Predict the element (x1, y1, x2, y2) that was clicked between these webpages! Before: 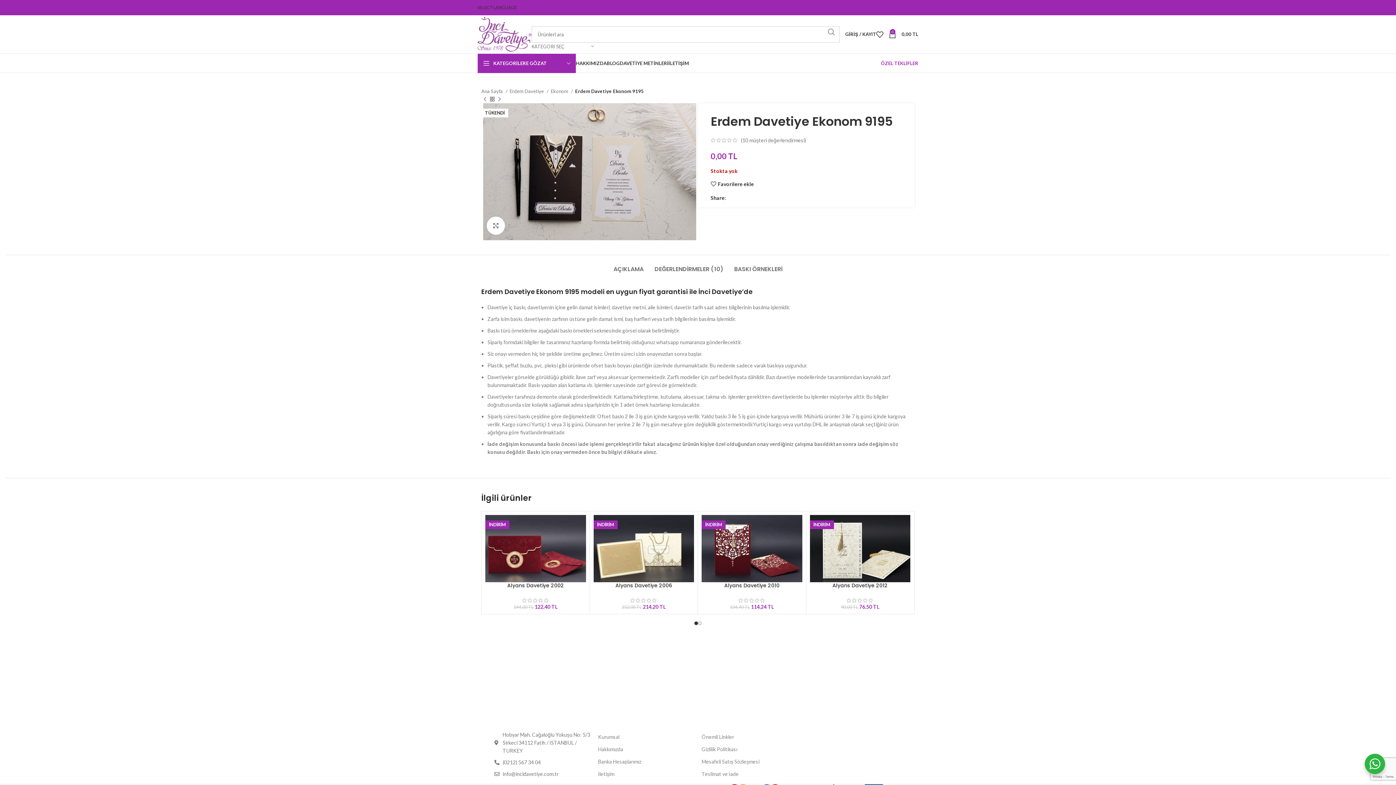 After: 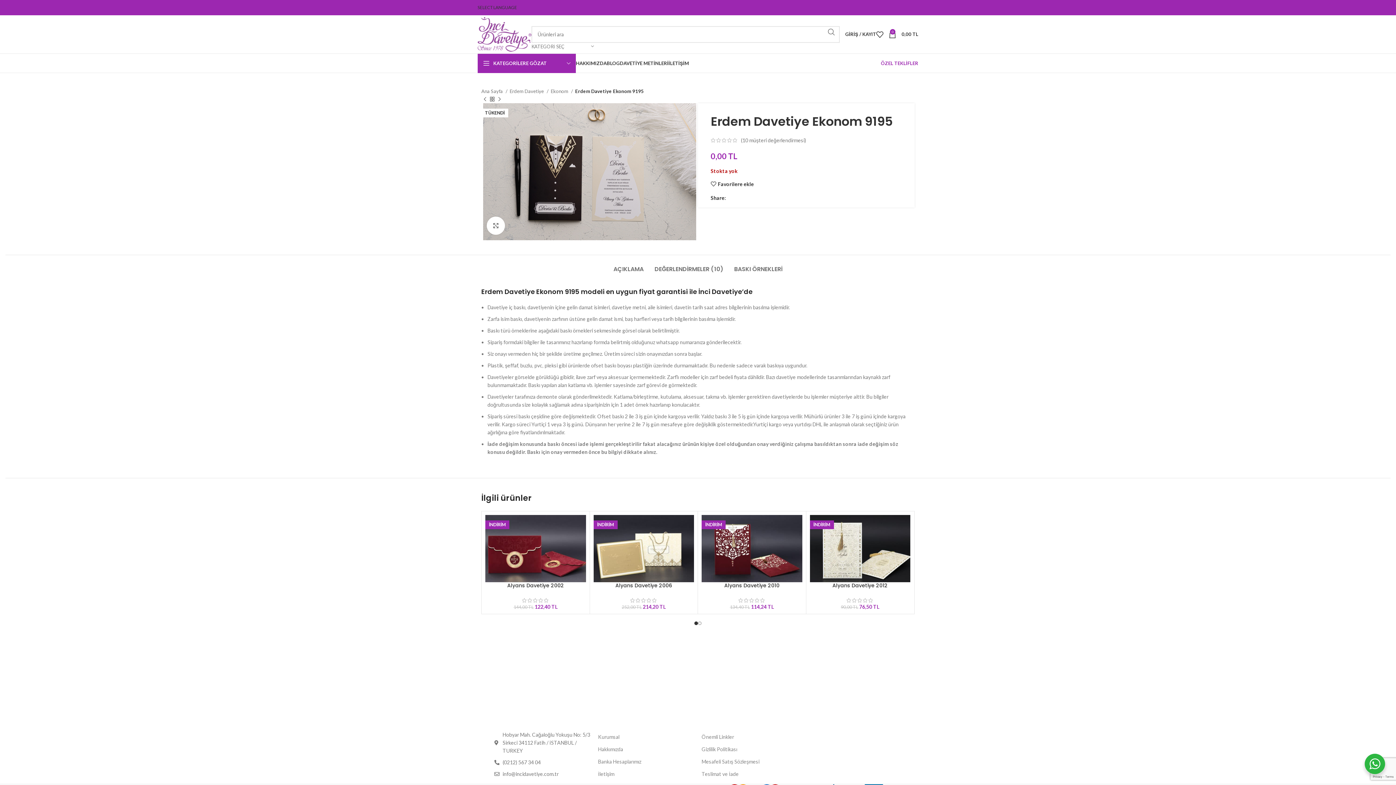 Action: label: Linkedin social link bbox: (741, 196, 745, 200)